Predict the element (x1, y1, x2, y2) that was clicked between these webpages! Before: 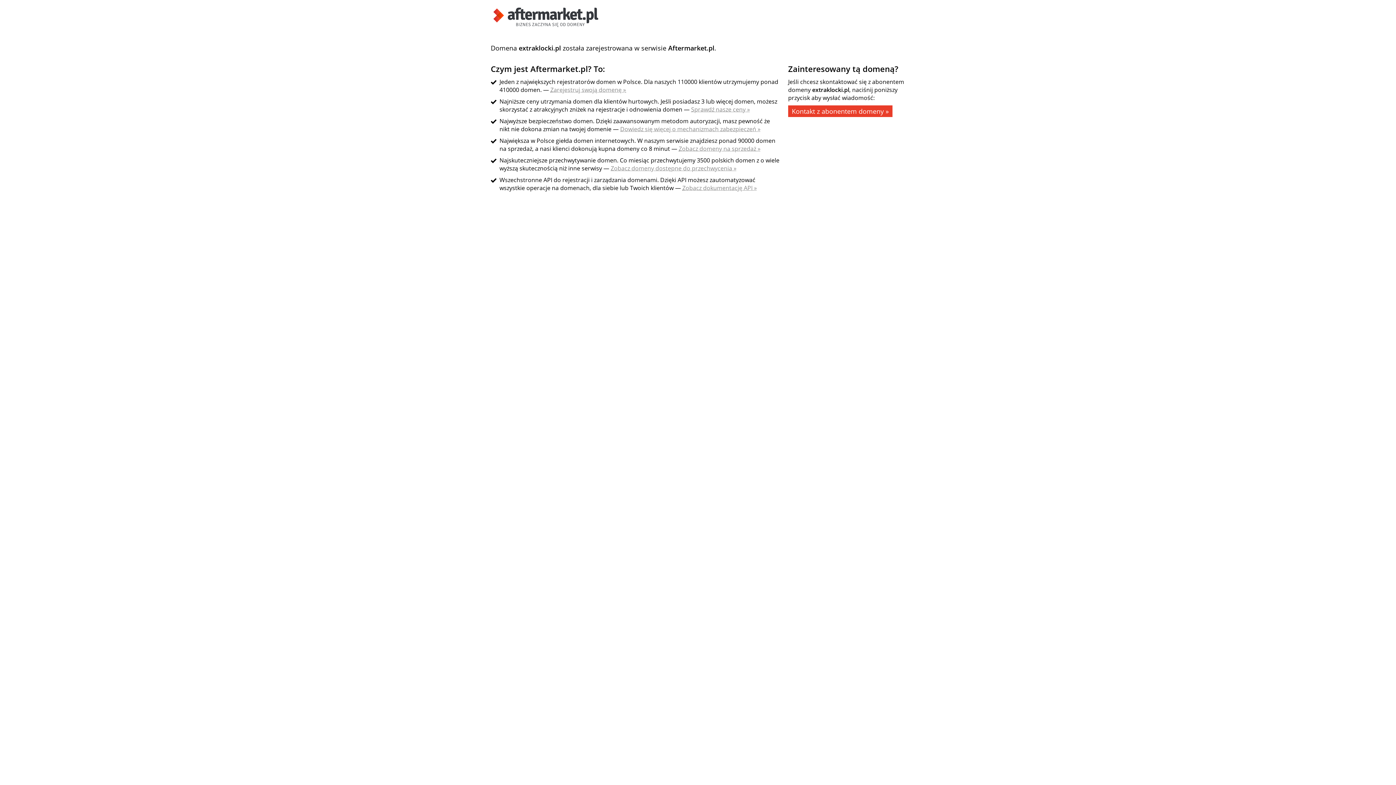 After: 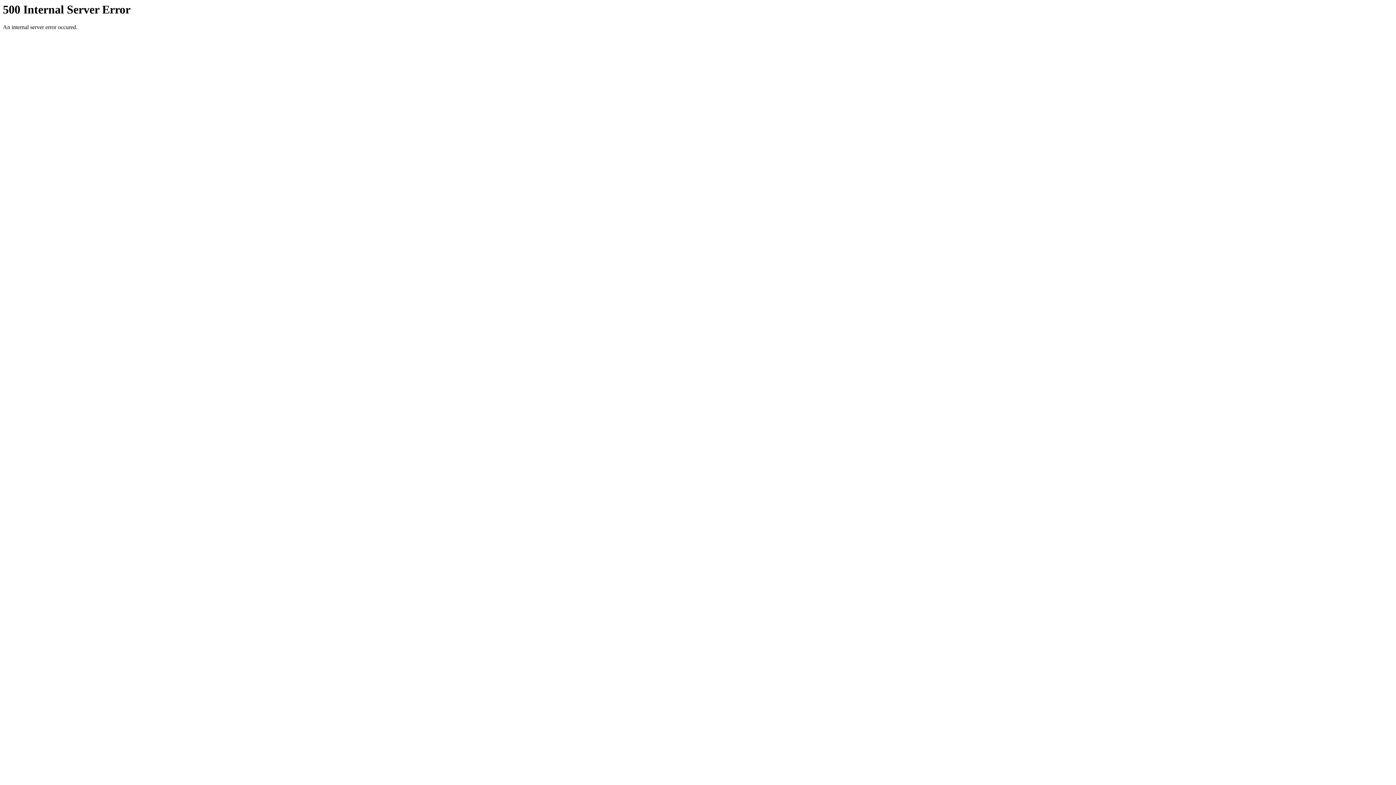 Action: bbox: (620, 125, 760, 133) label: Dowiedz się więcej o mechanizmach zabezpieczeń »